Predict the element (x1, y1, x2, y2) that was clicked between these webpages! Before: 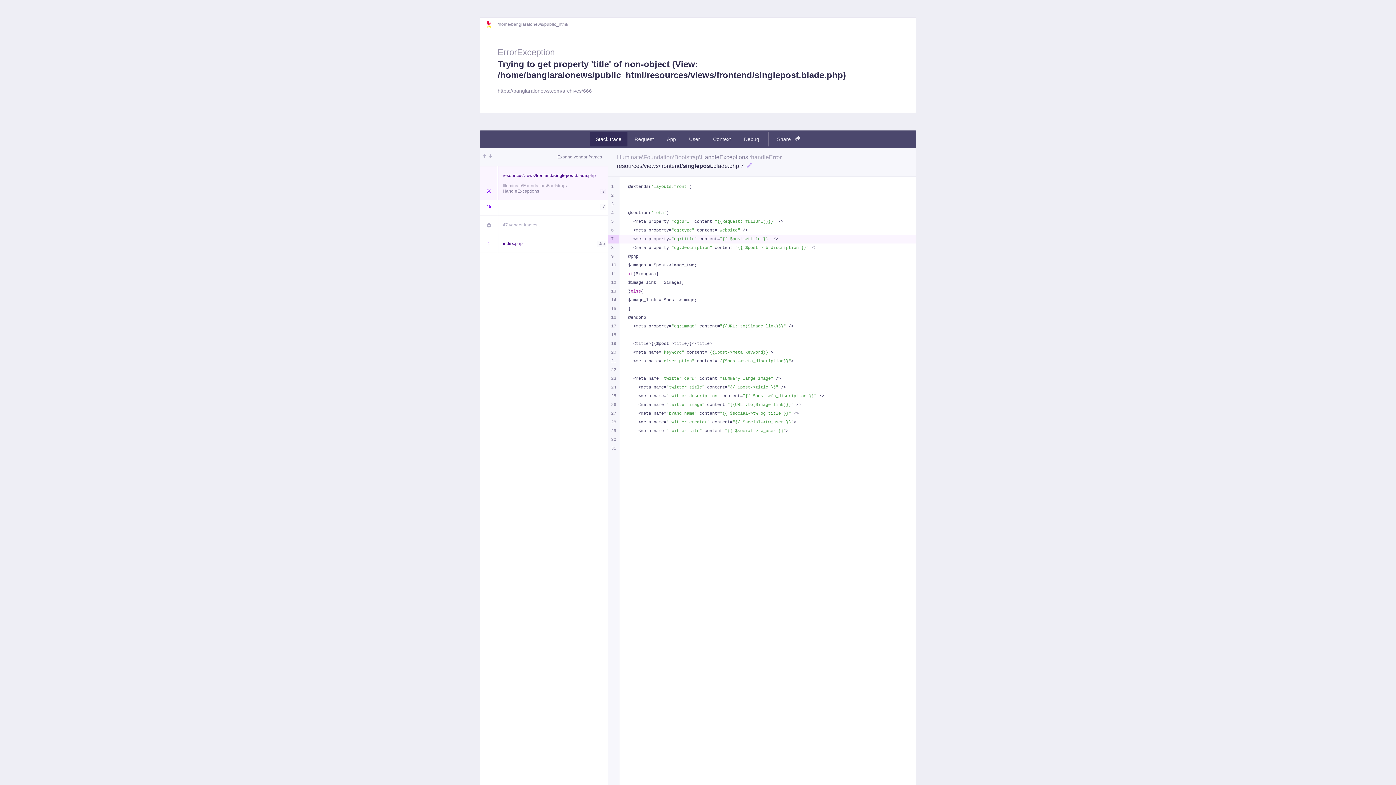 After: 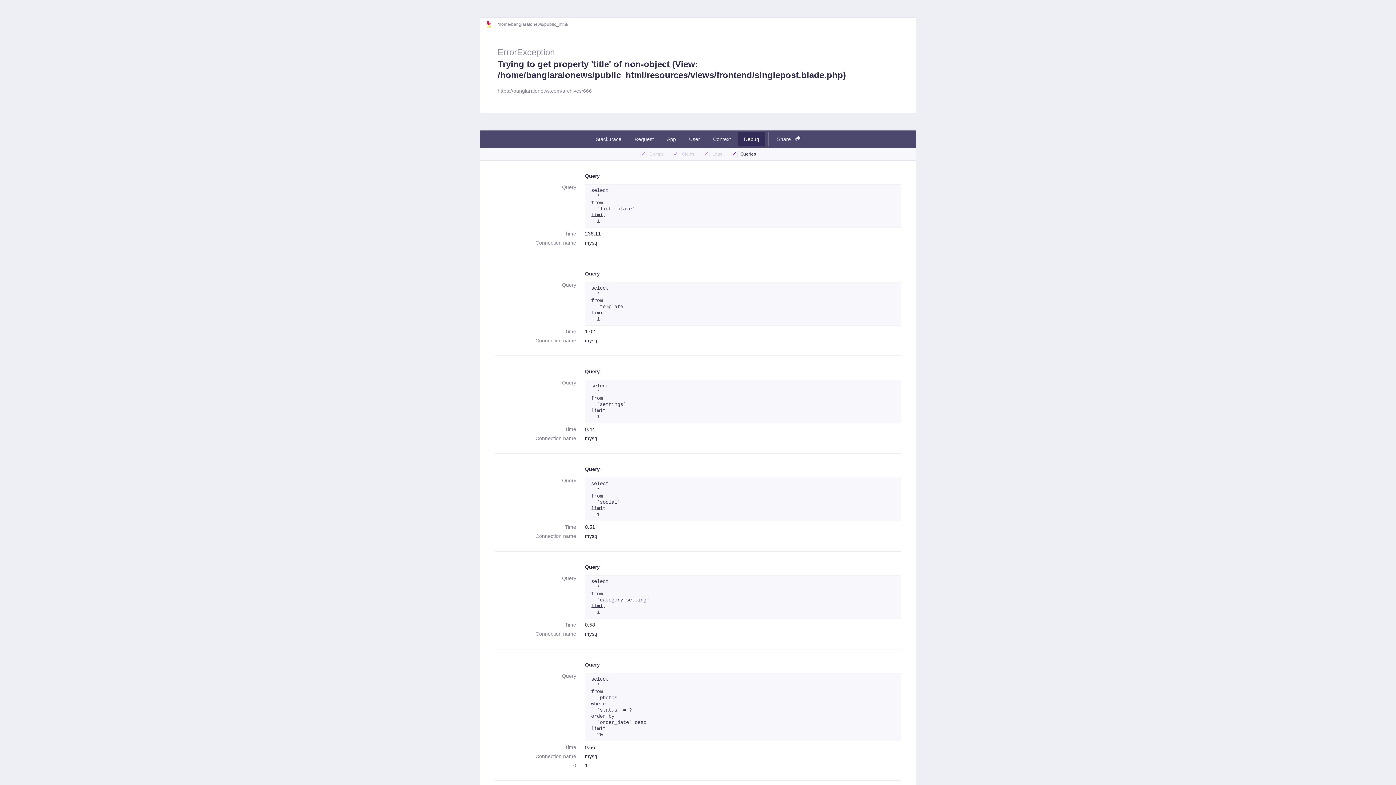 Action: bbox: (738, 132, 765, 146) label: Debug